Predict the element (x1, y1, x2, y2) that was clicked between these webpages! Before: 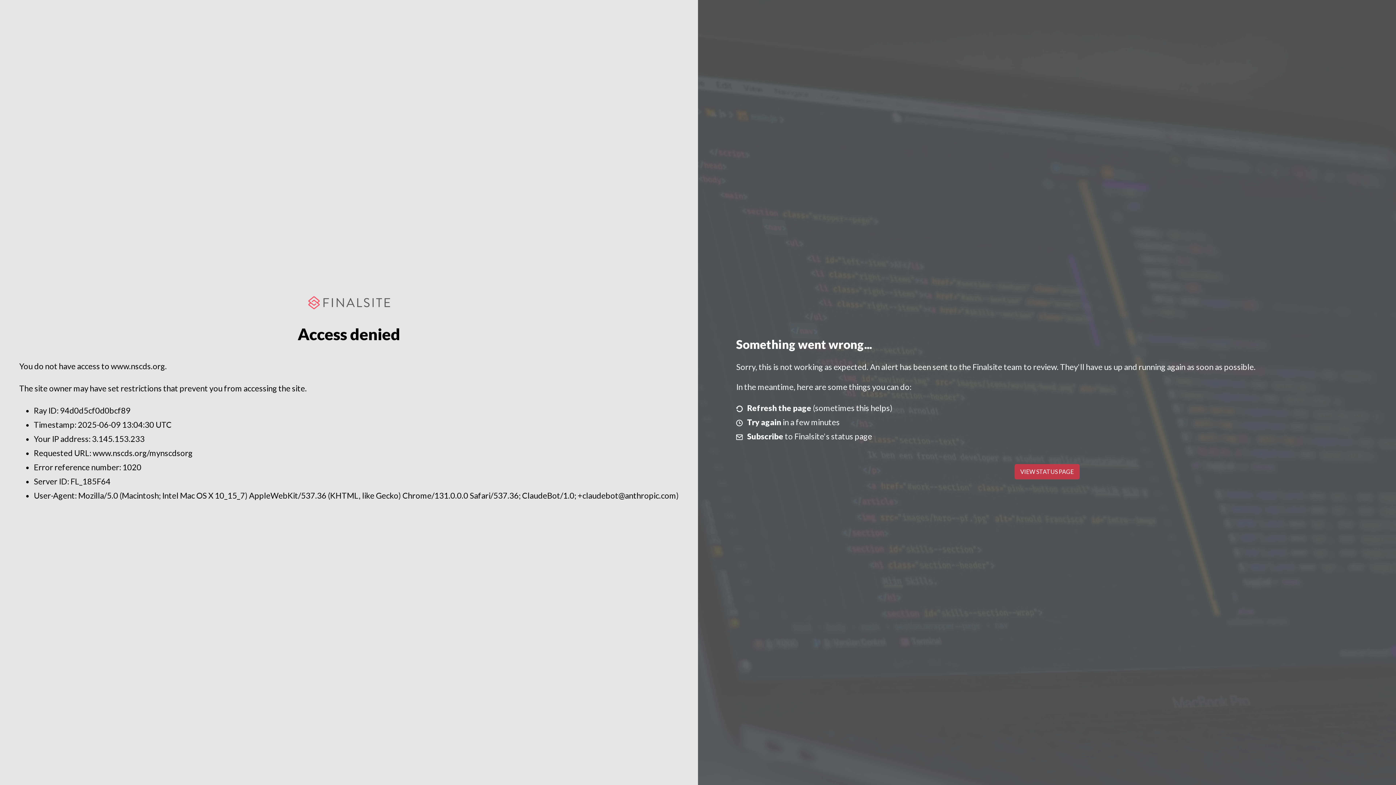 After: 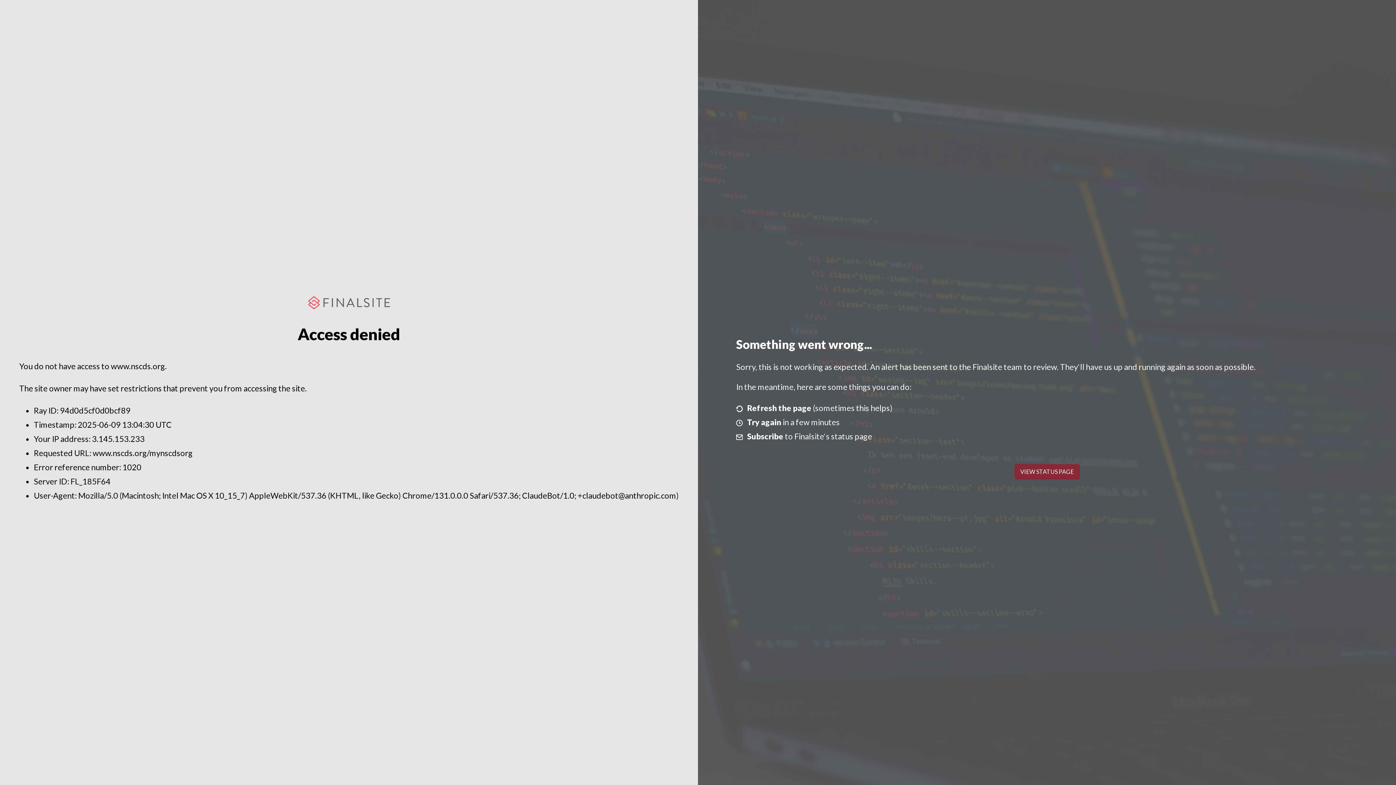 Action: label: VIEW STATUS PAGE bbox: (1014, 464, 1079, 479)